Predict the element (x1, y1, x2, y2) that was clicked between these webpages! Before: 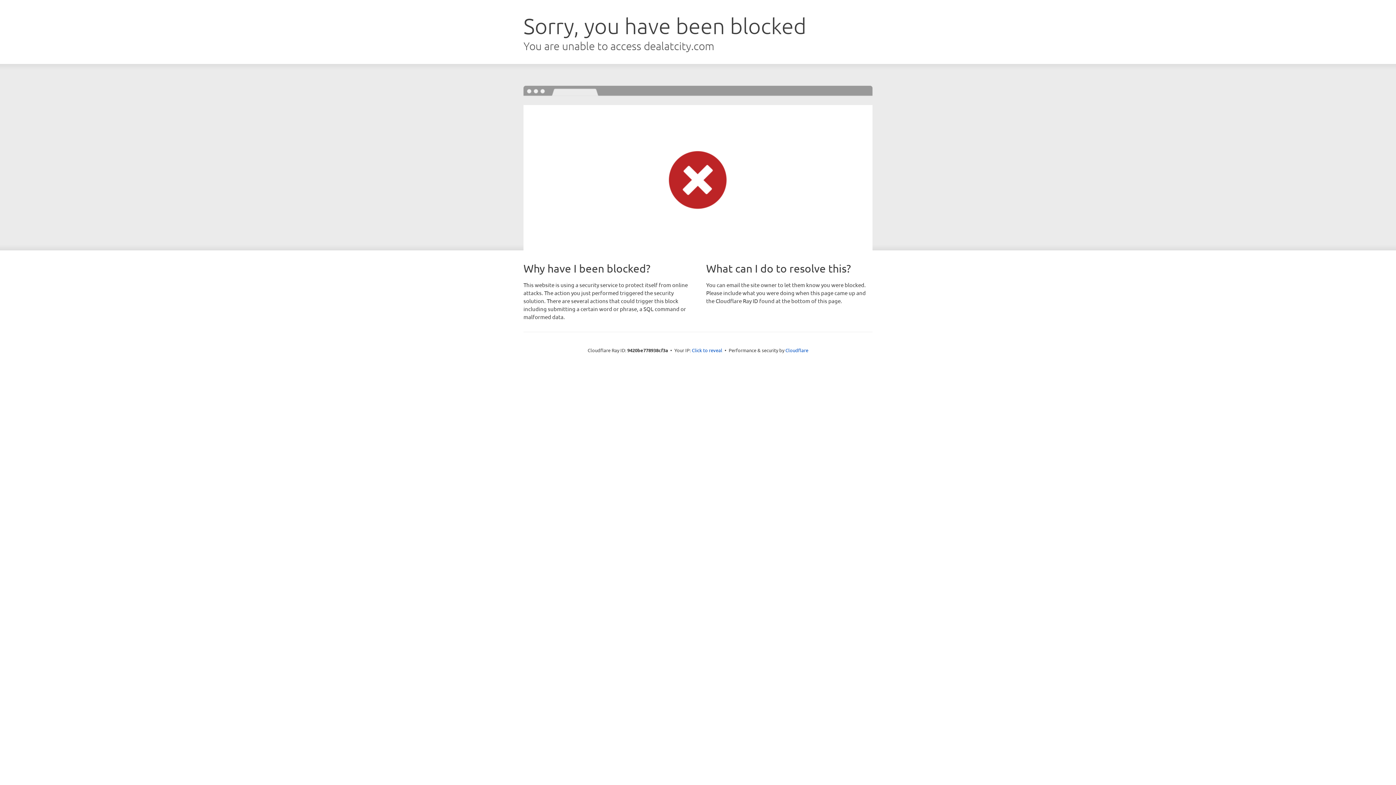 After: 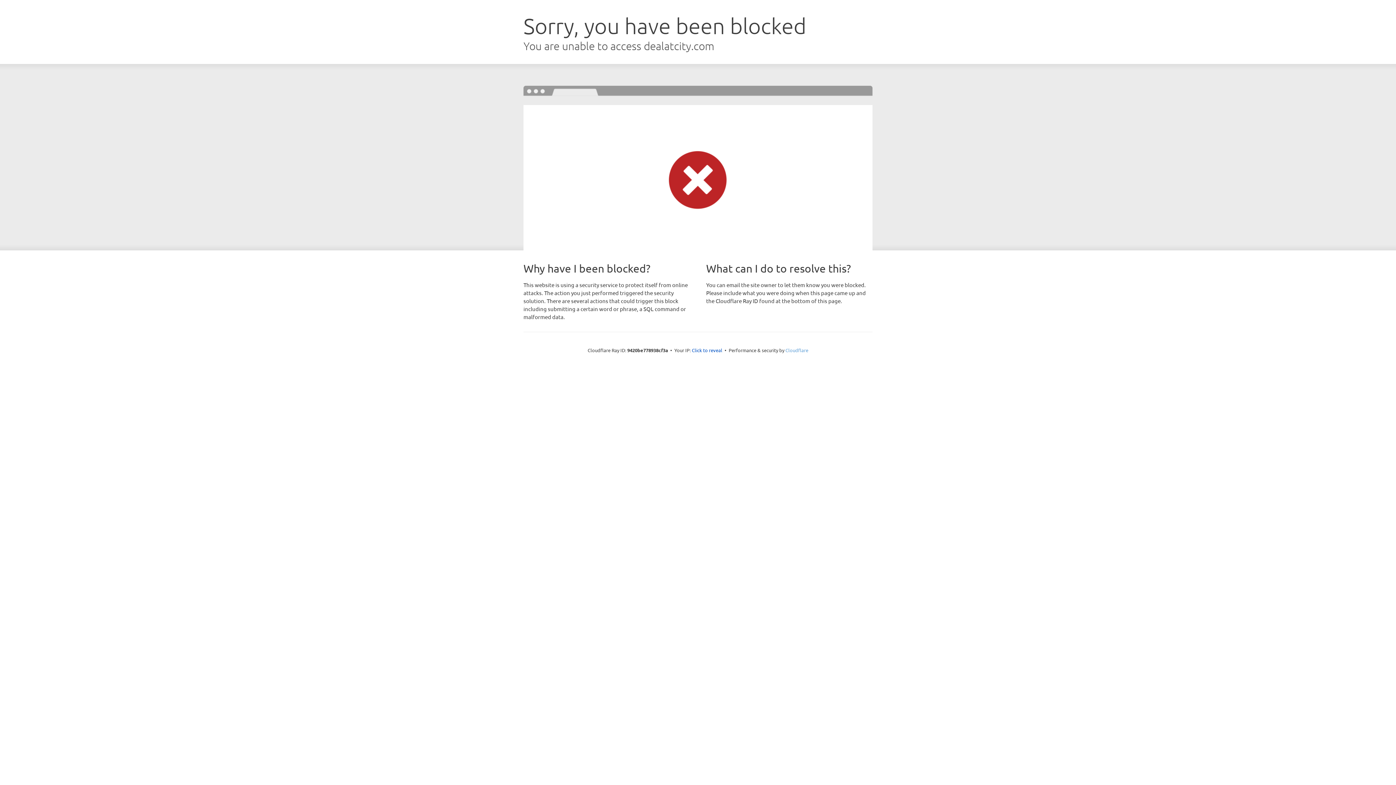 Action: label: Cloudflare bbox: (785, 347, 808, 353)